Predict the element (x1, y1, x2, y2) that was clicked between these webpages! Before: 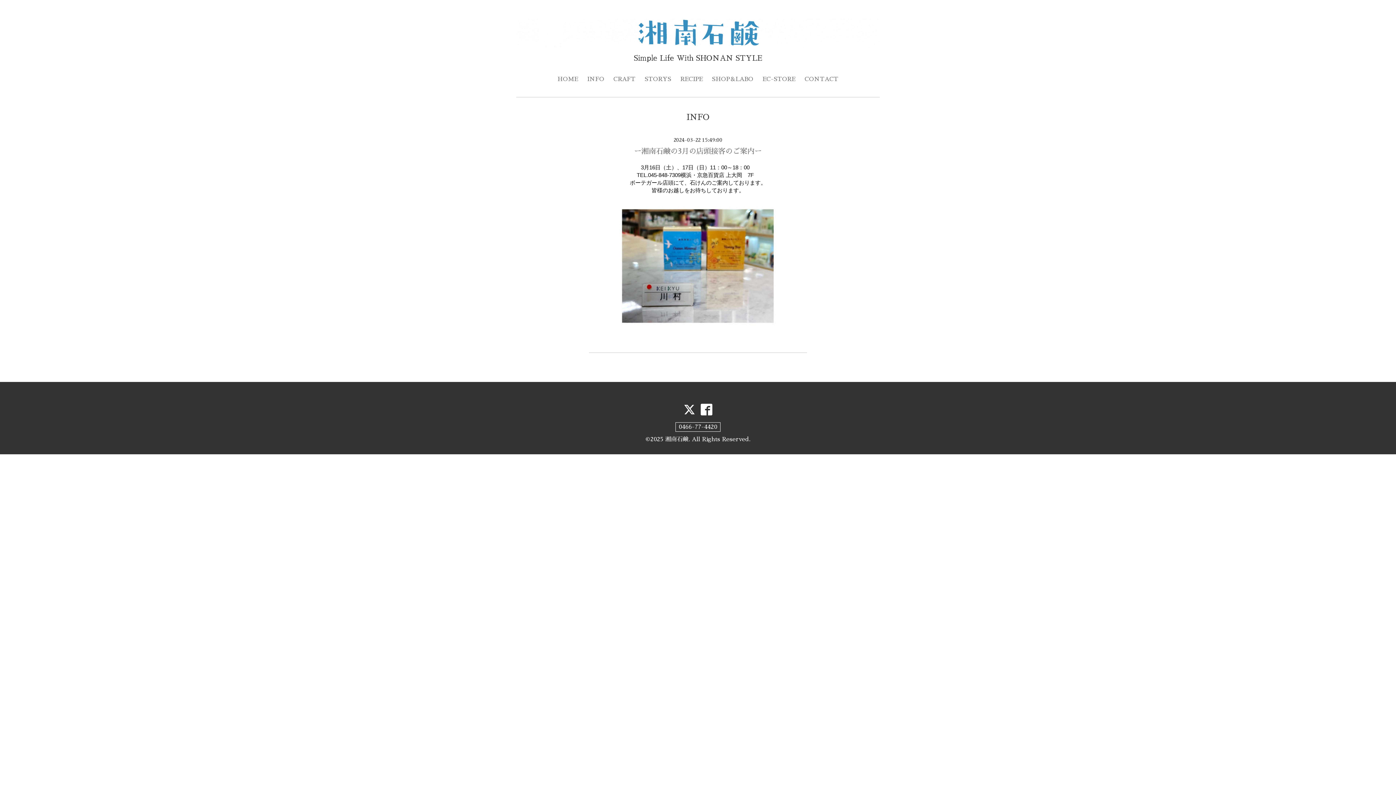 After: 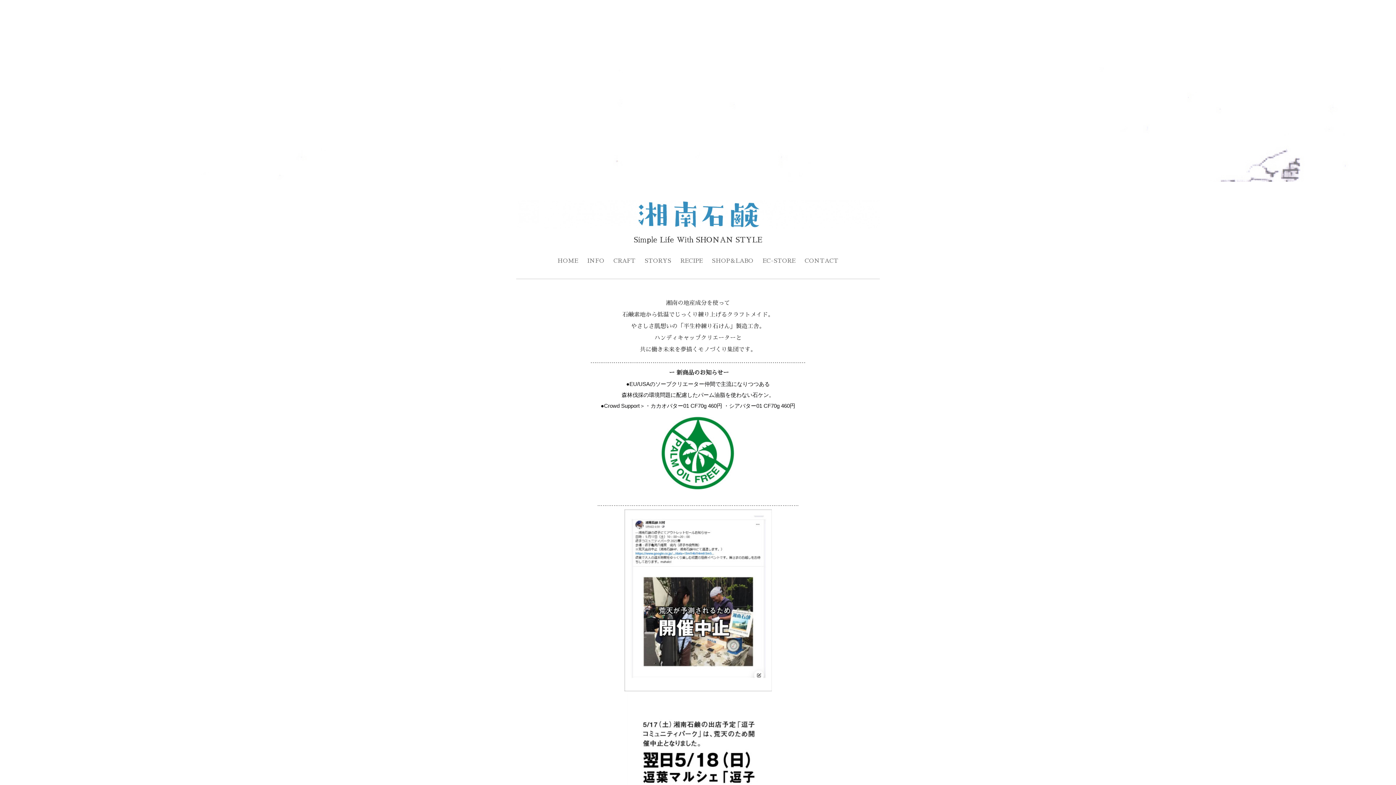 Action: bbox: (554, 72, 582, 86) label: HOME